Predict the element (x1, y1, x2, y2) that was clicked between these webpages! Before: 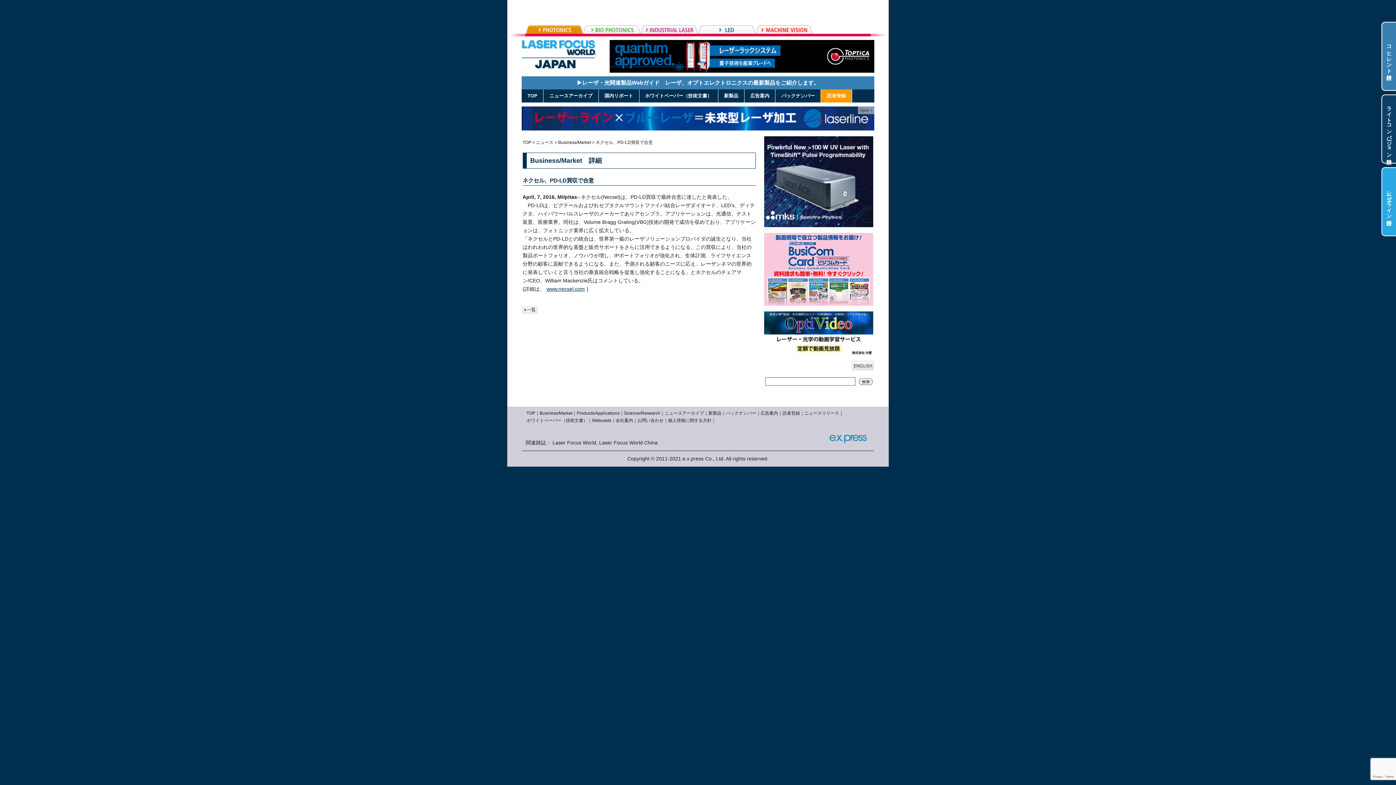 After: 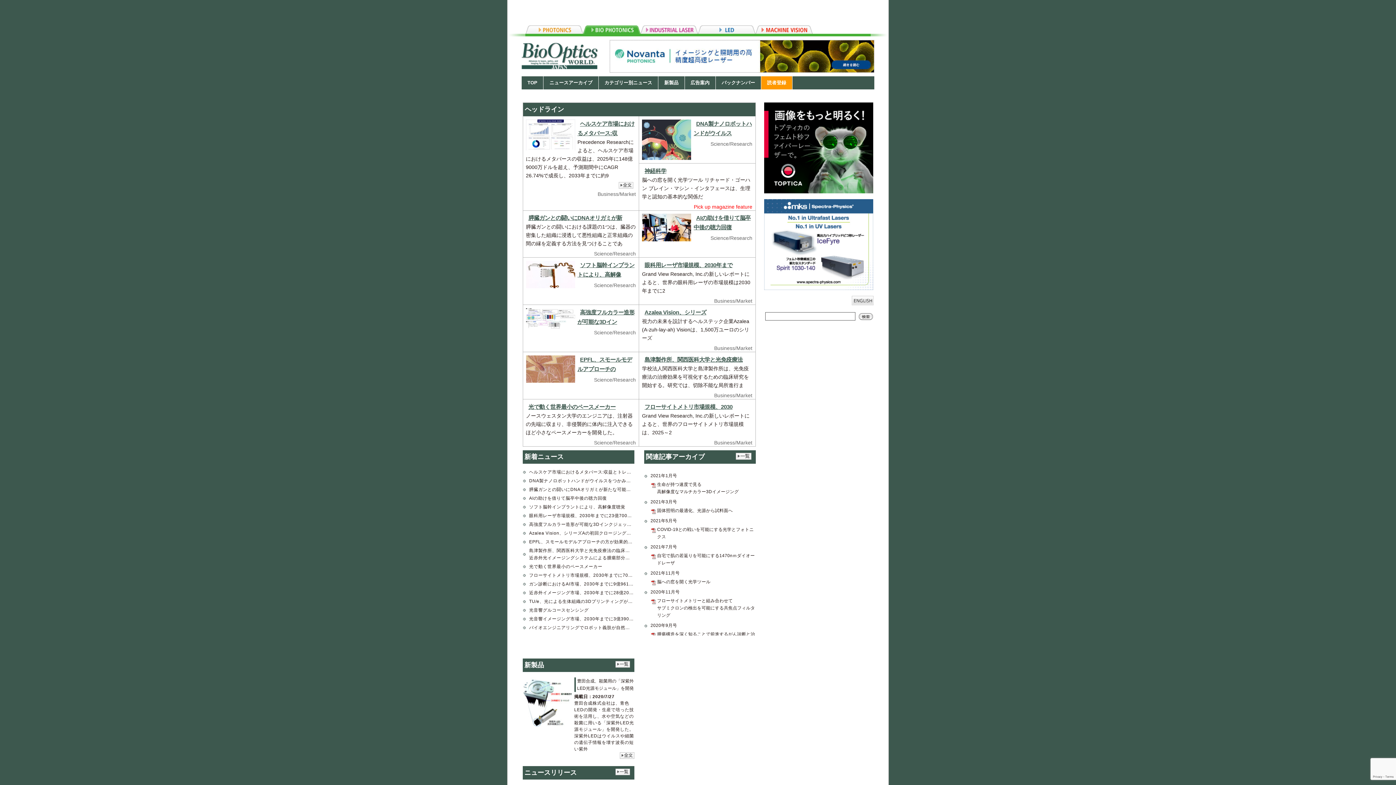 Action: bbox: (583, 25, 640, 33)